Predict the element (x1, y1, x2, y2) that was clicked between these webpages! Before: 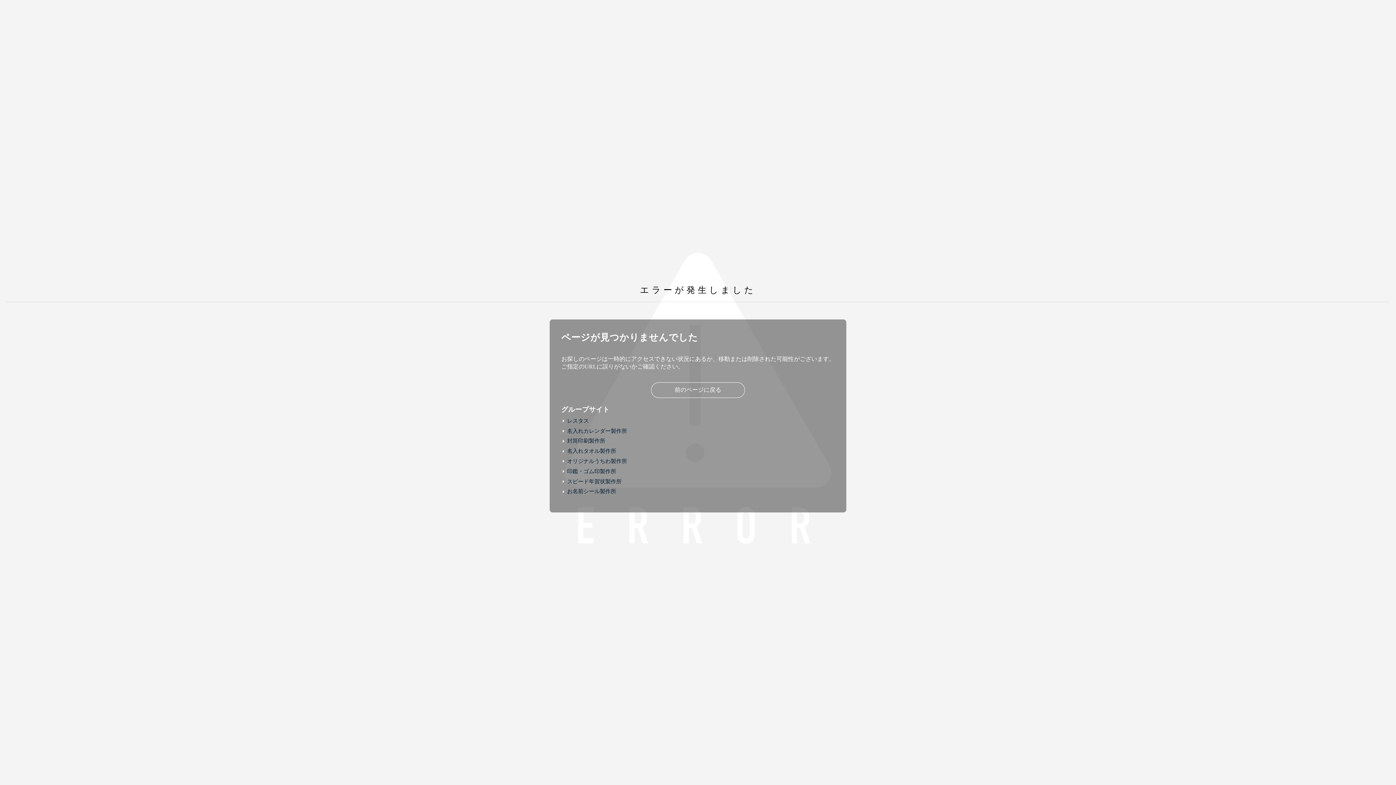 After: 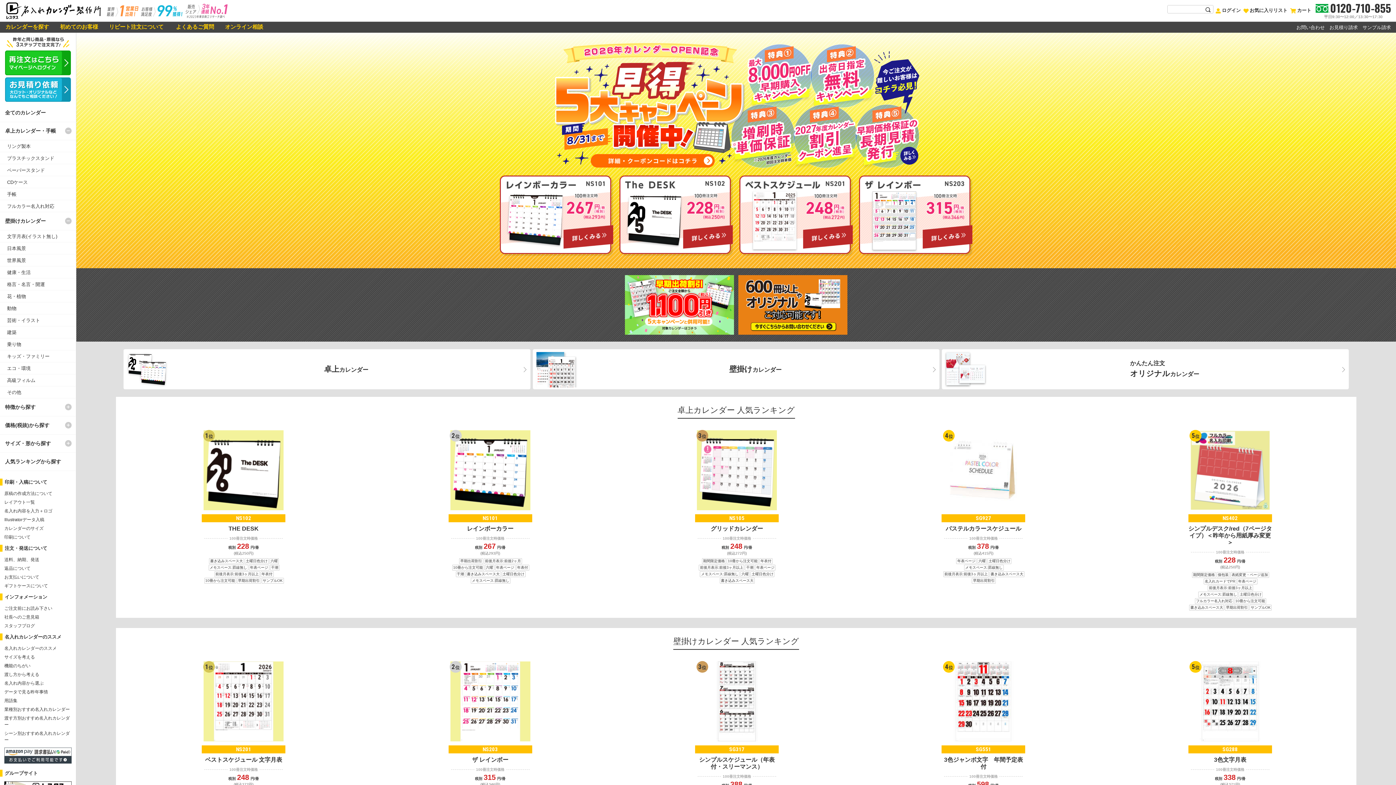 Action: label: 名入れカレンダー製作所 bbox: (561, 427, 627, 434)